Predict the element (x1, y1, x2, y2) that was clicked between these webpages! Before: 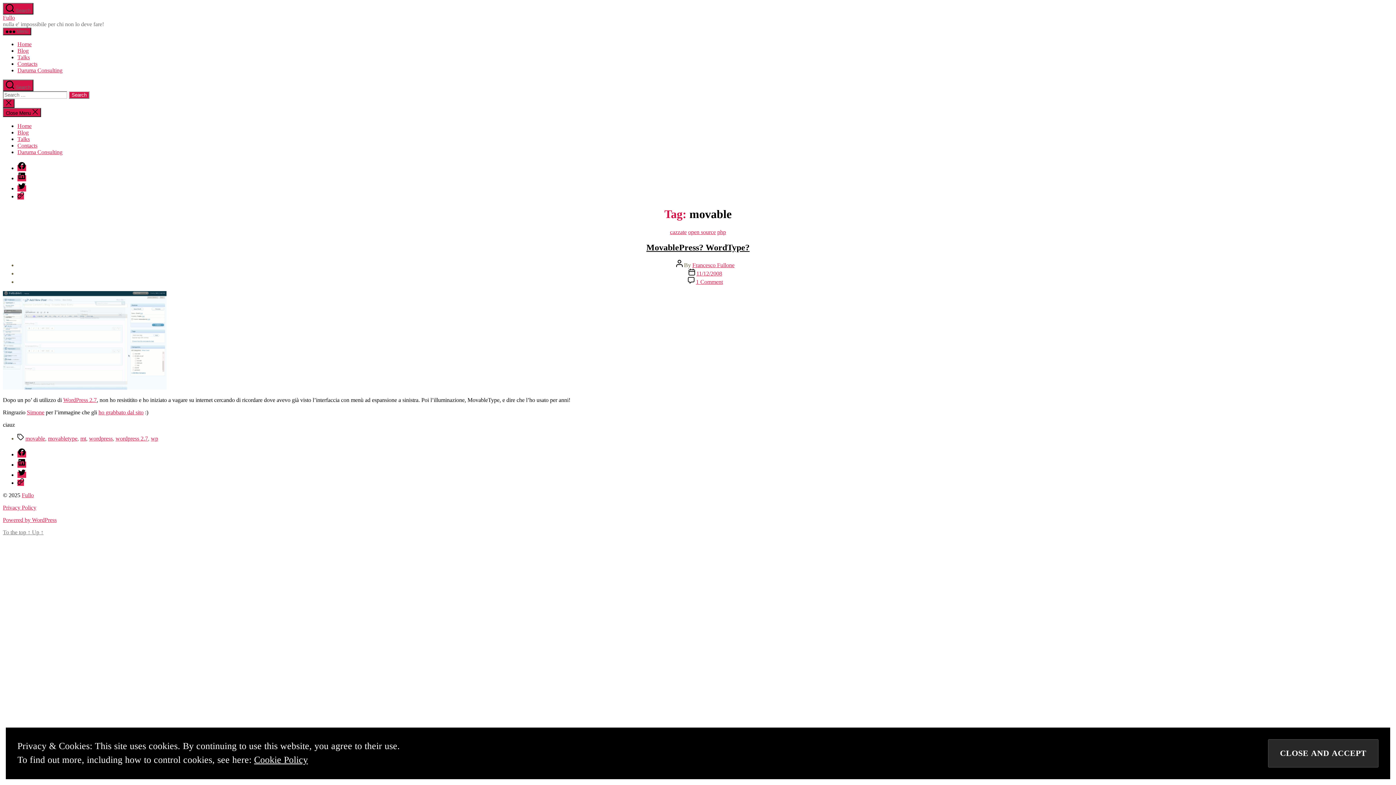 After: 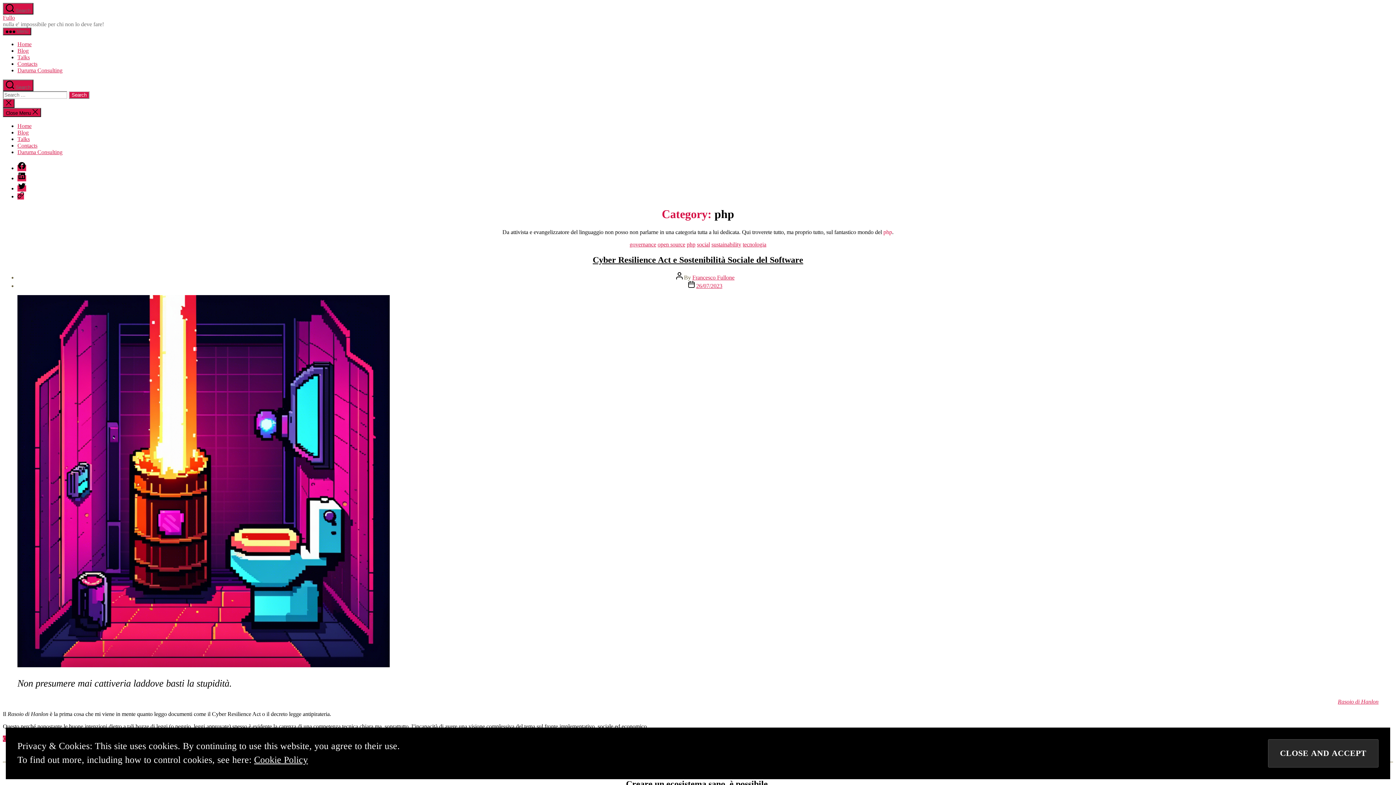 Action: bbox: (717, 229, 726, 235) label: php